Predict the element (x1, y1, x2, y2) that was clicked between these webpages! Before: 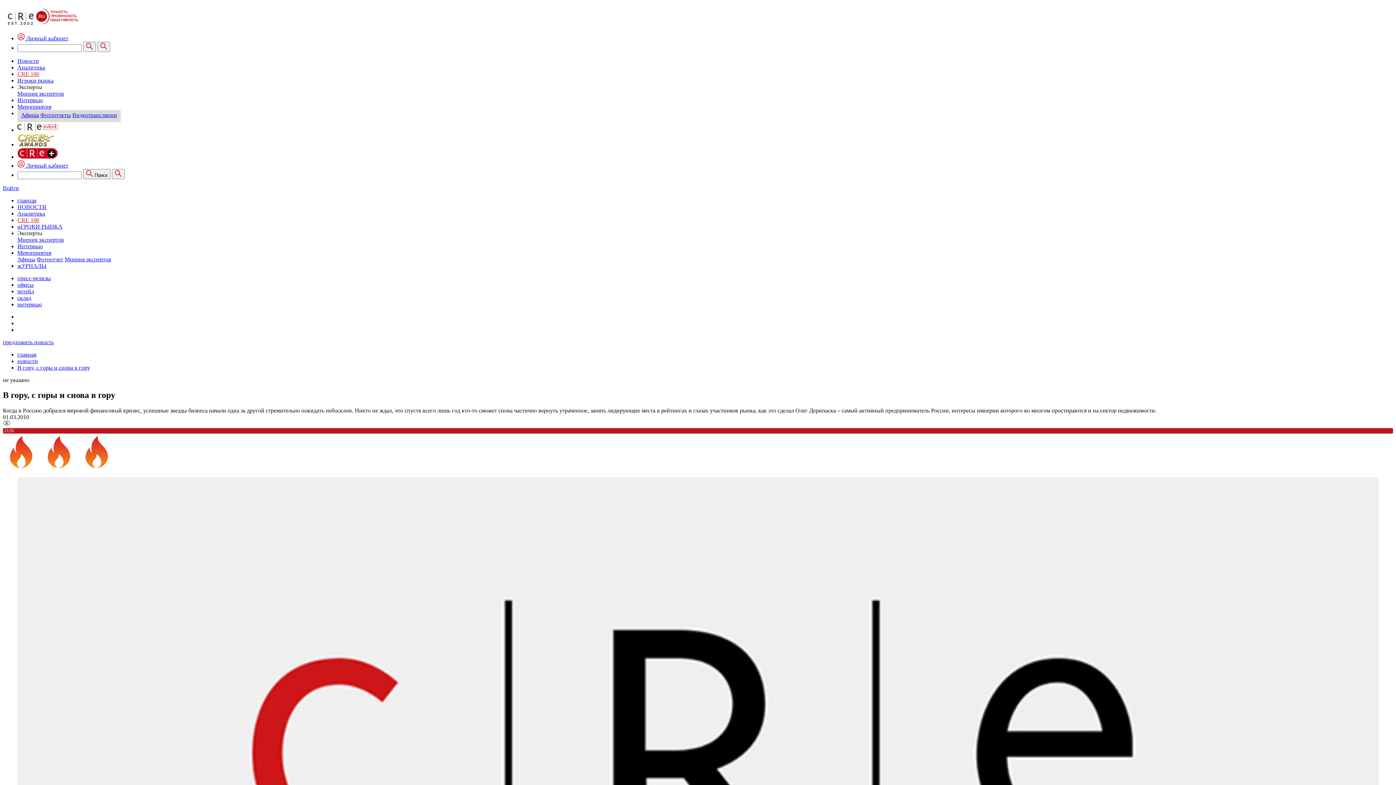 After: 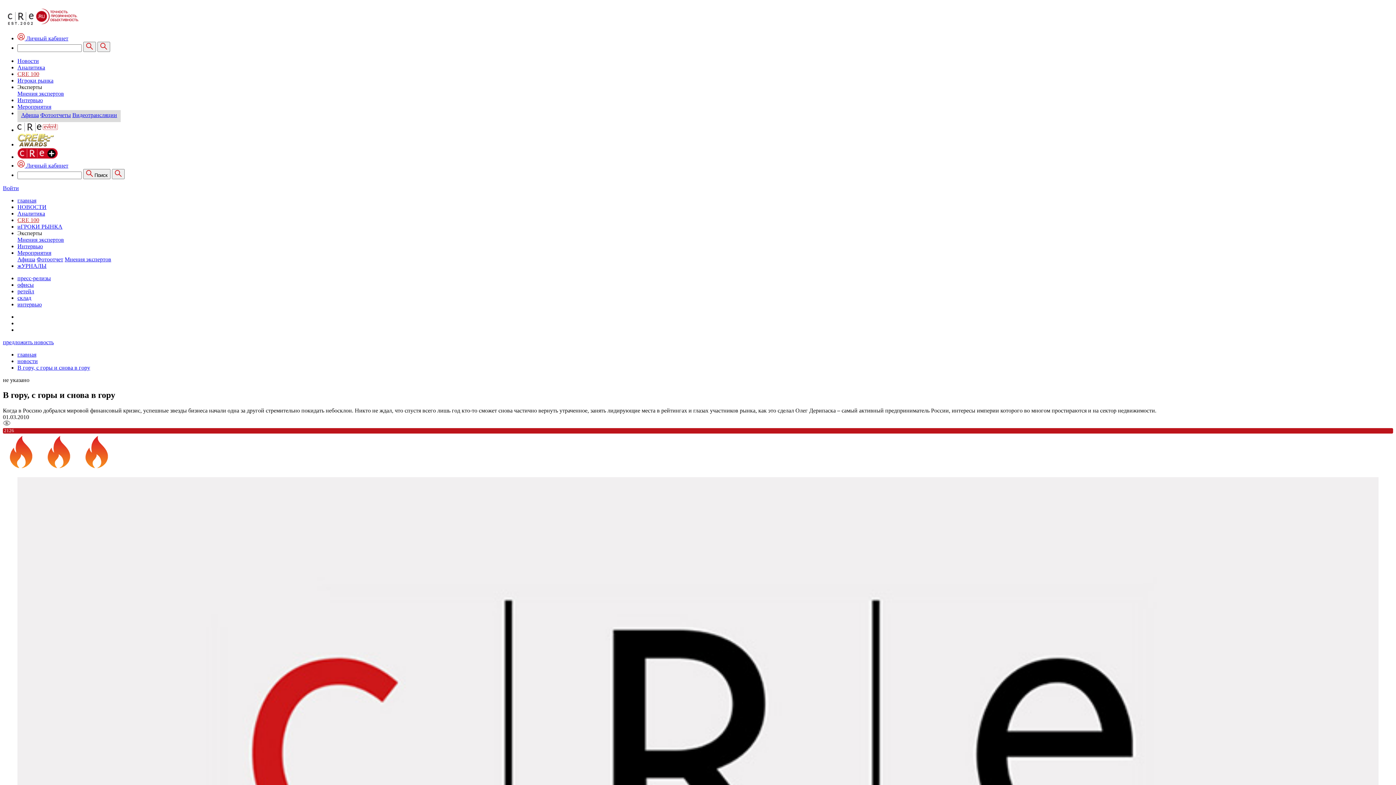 Action: bbox: (17, 216, 39, 223) label: CRE 100